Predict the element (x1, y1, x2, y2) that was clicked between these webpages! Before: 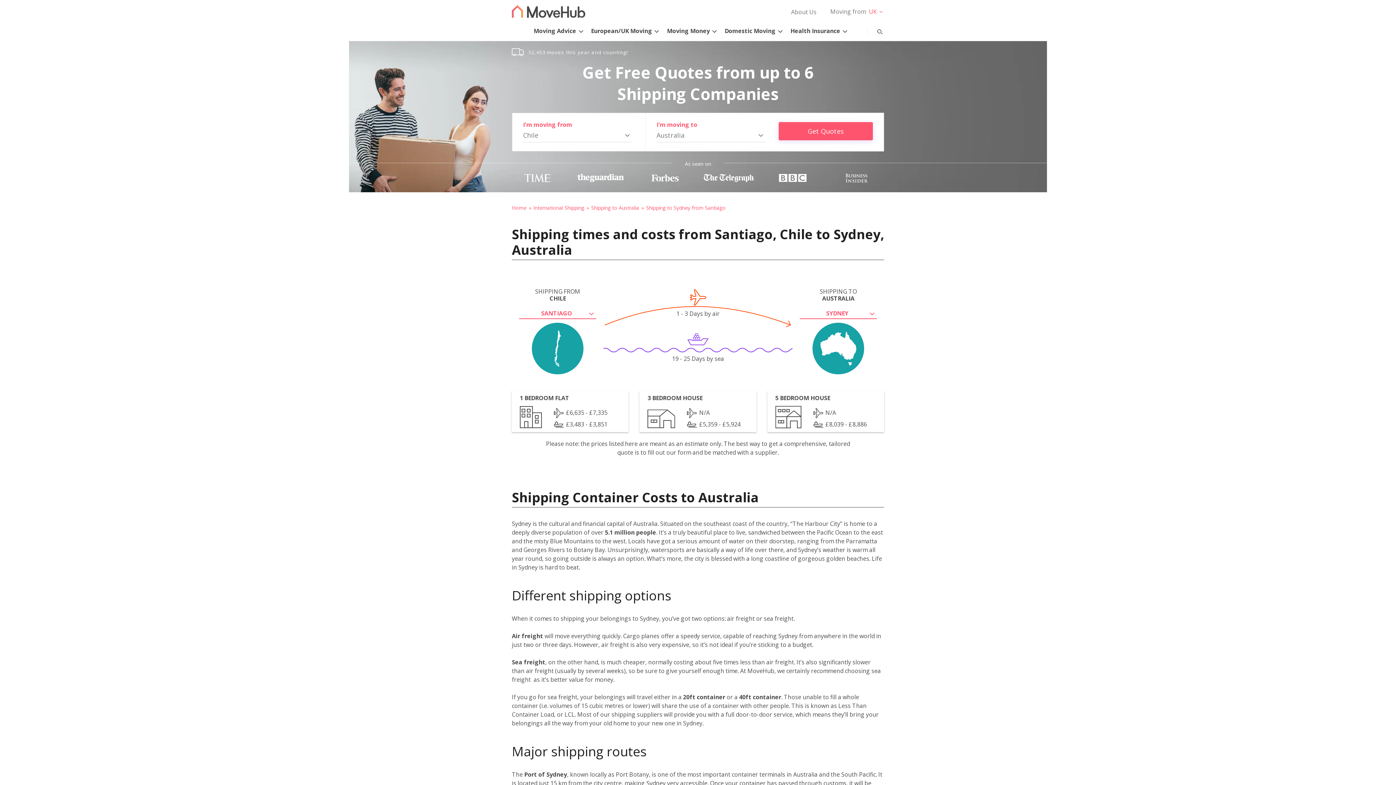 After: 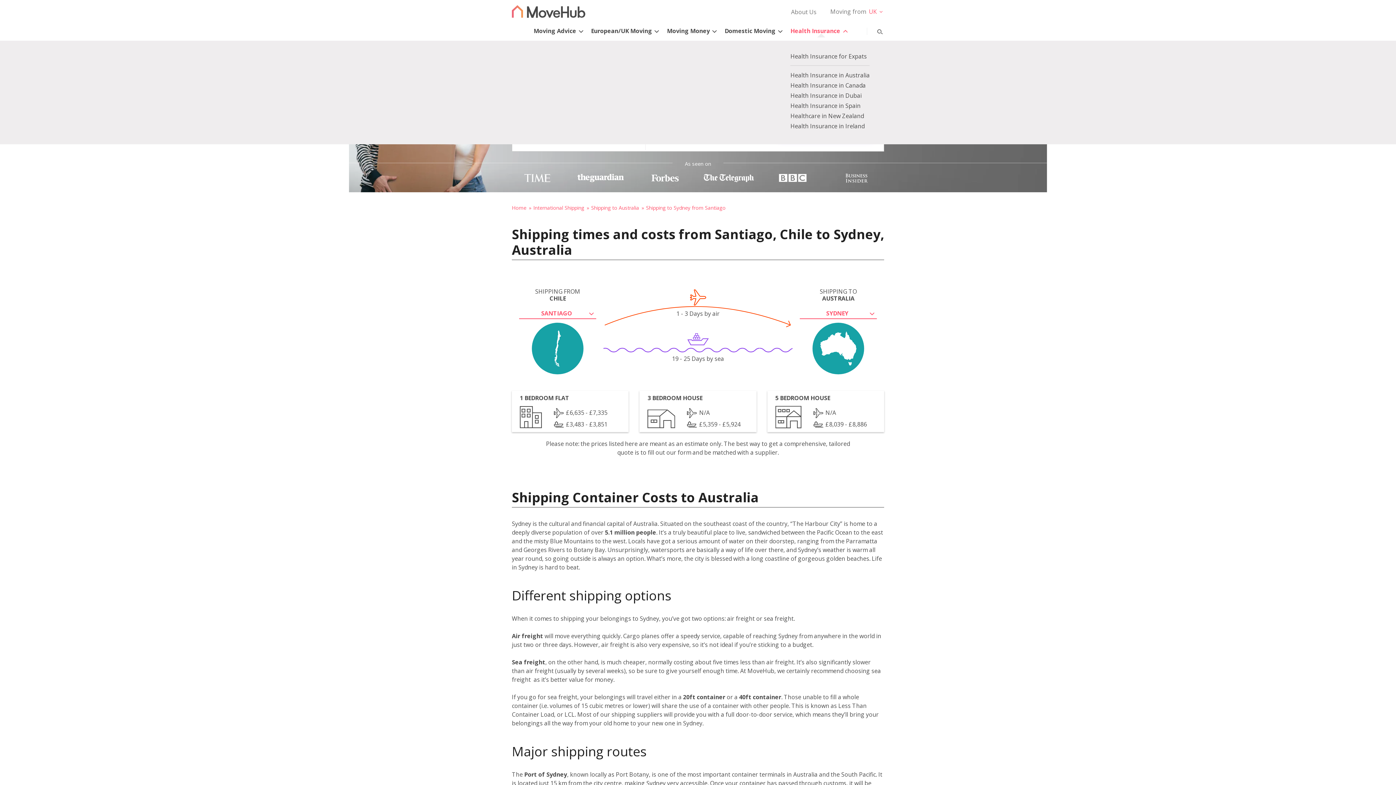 Action: label: Health Insurance bbox: (788, 18, 851, 38)